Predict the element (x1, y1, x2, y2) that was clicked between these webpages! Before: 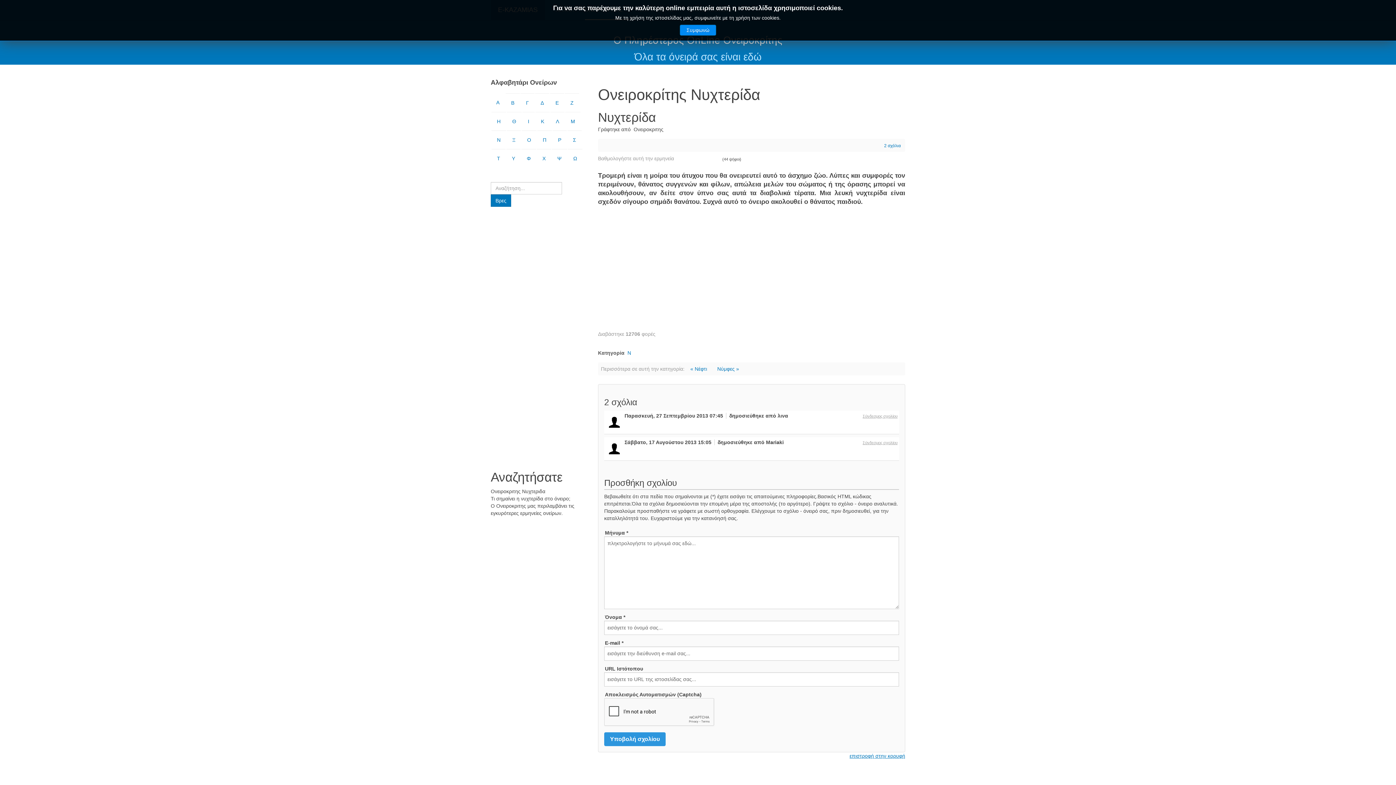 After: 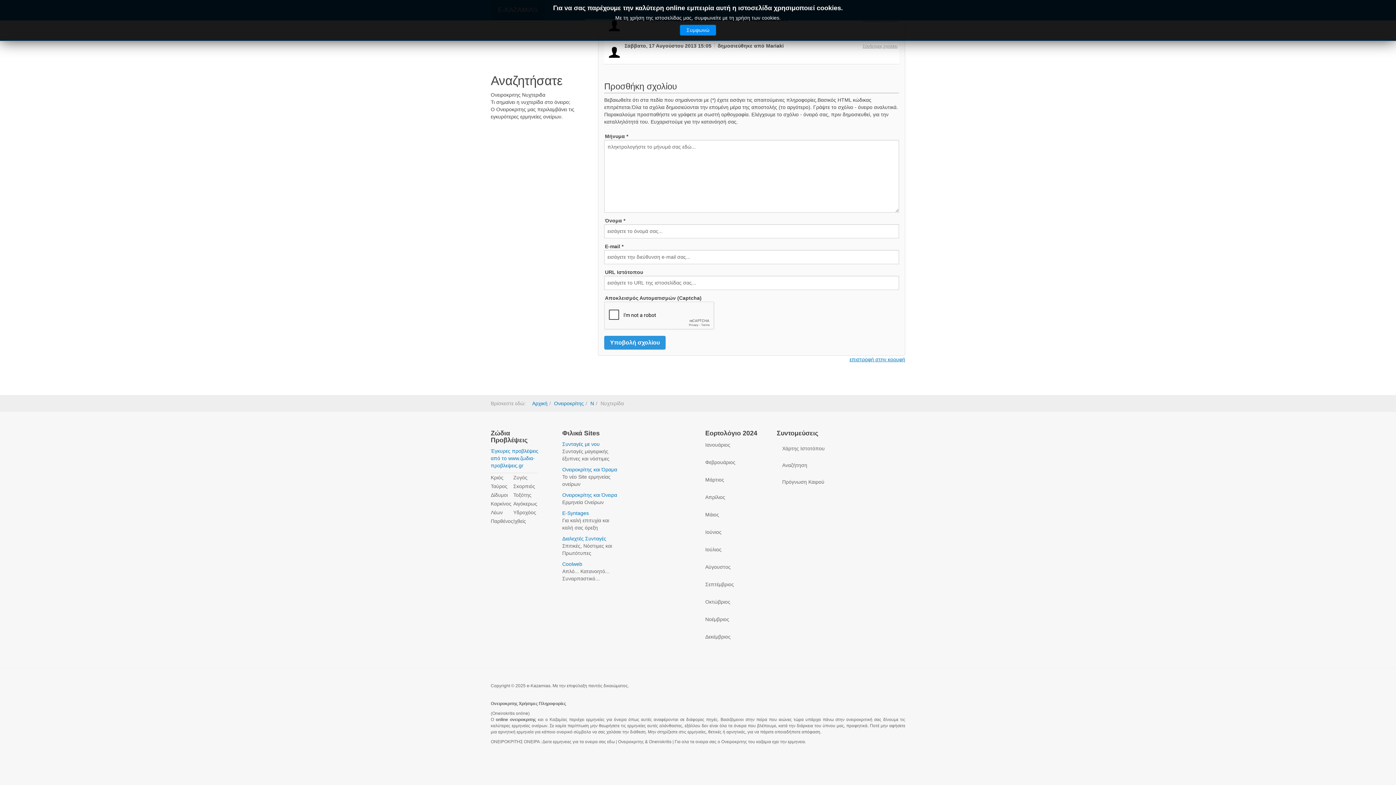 Action: bbox: (862, 414, 897, 418) label: Σύνδεσμος σχολίου